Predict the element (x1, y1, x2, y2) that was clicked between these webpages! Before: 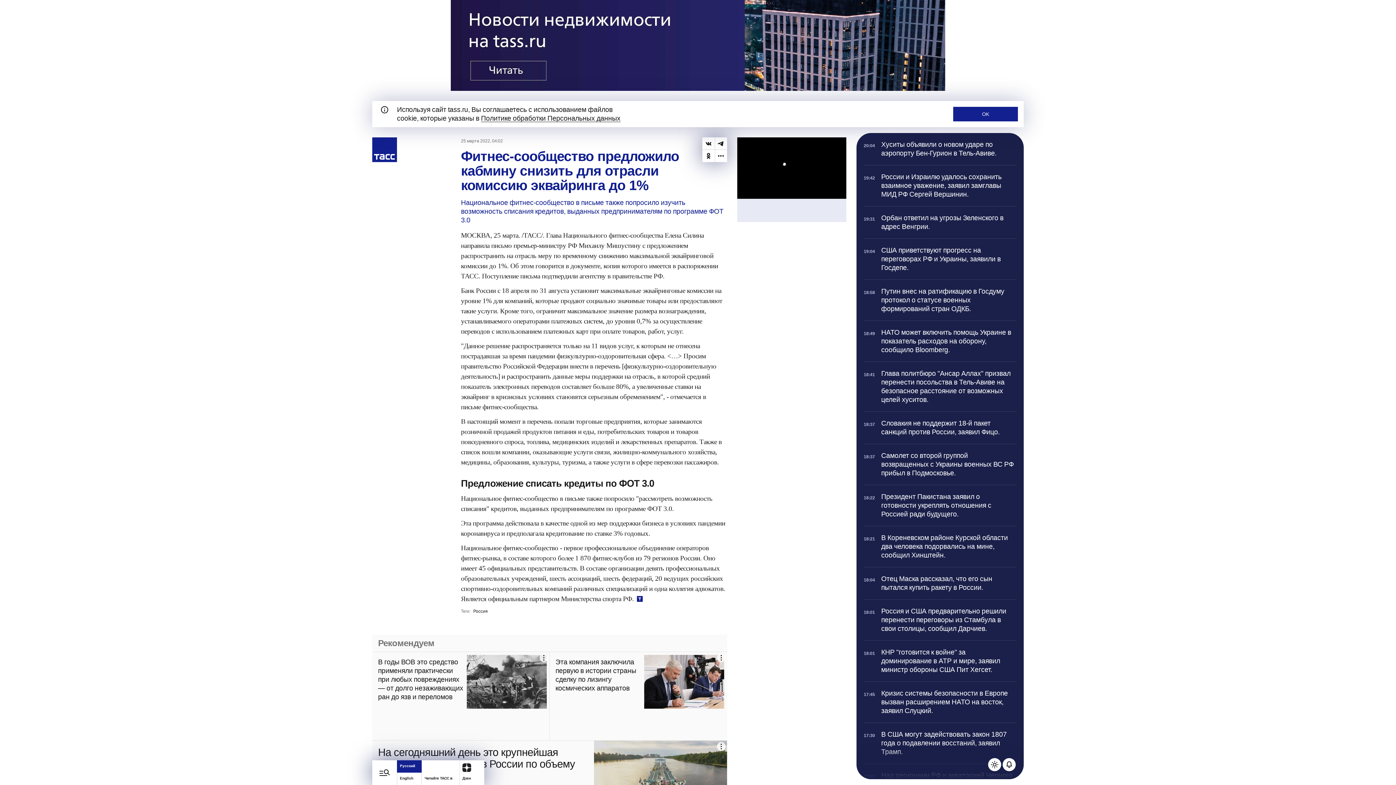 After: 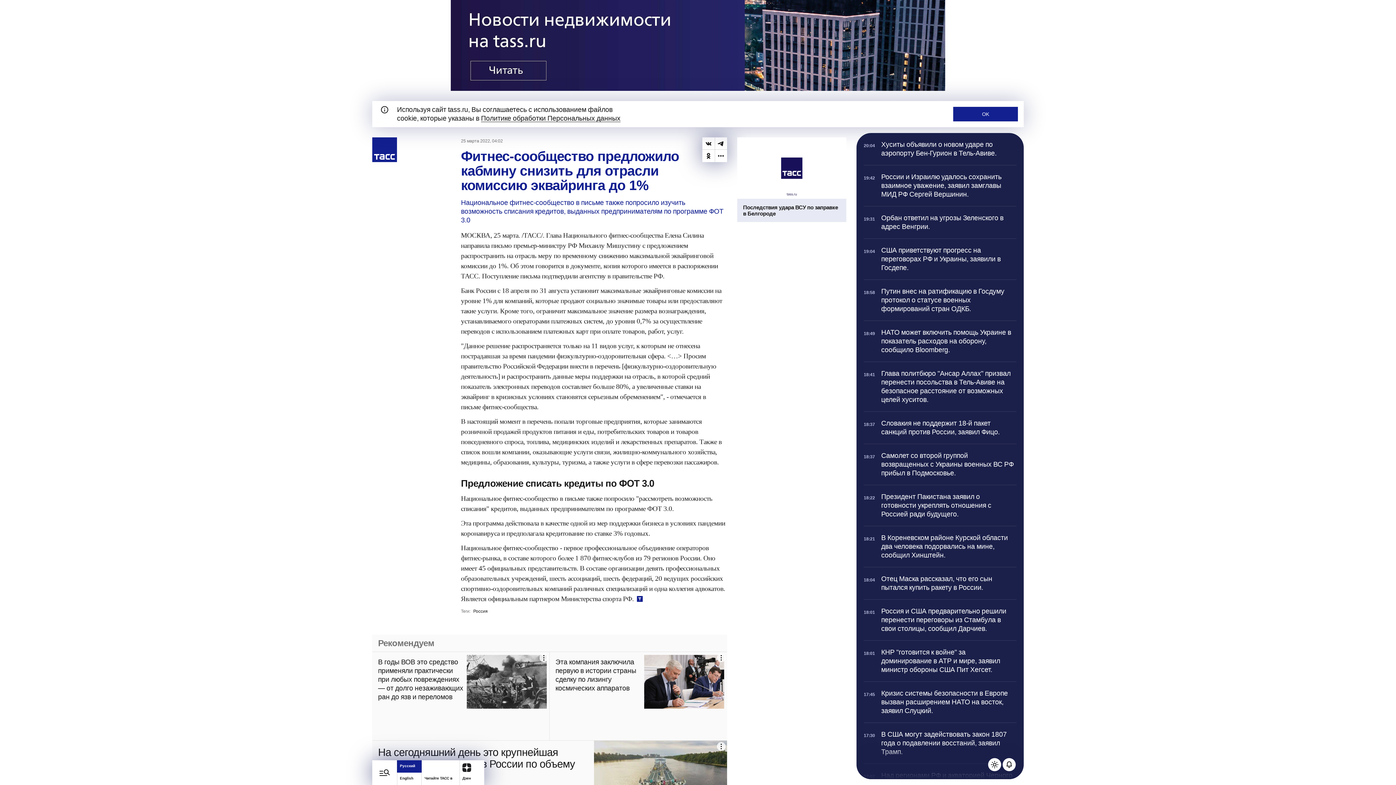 Action: bbox: (459, 760, 484, 785) label: Дзен